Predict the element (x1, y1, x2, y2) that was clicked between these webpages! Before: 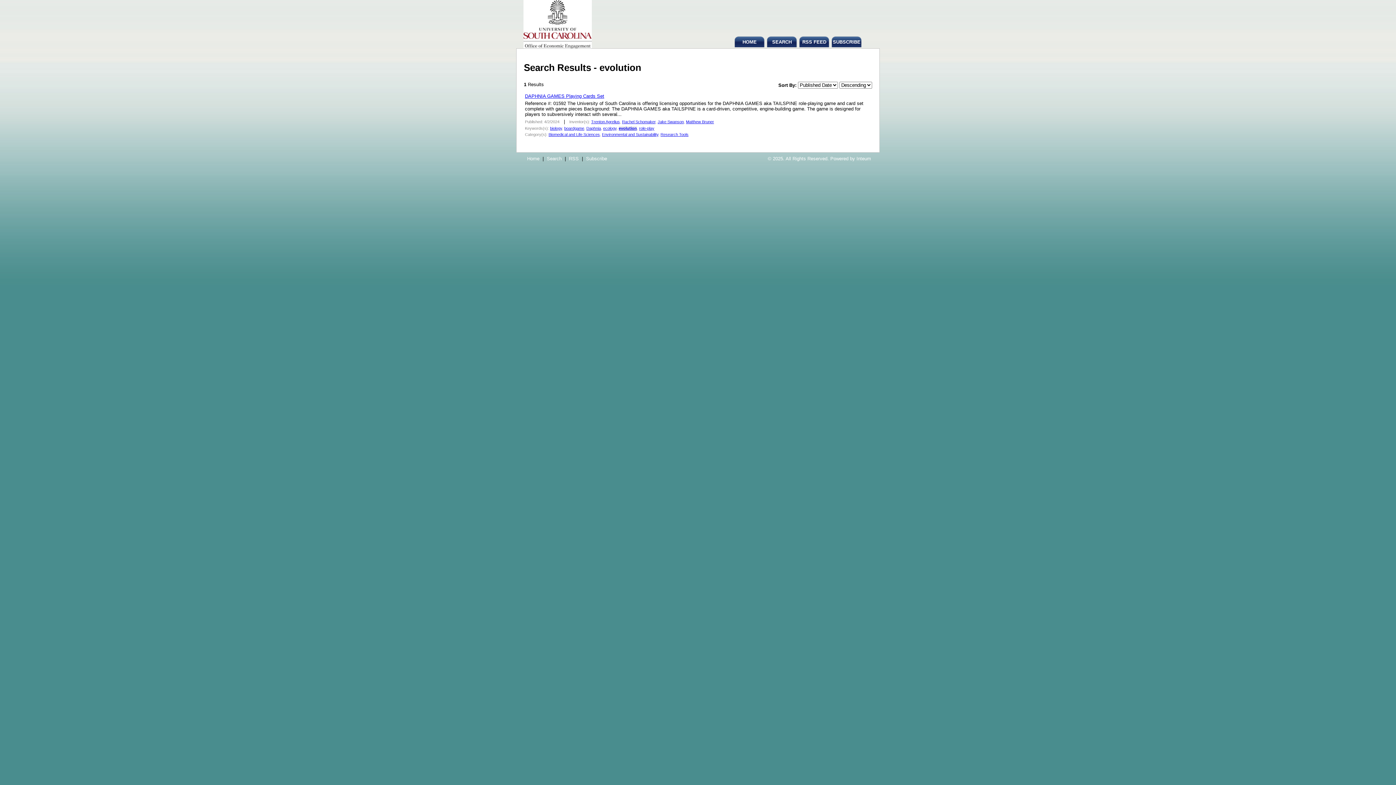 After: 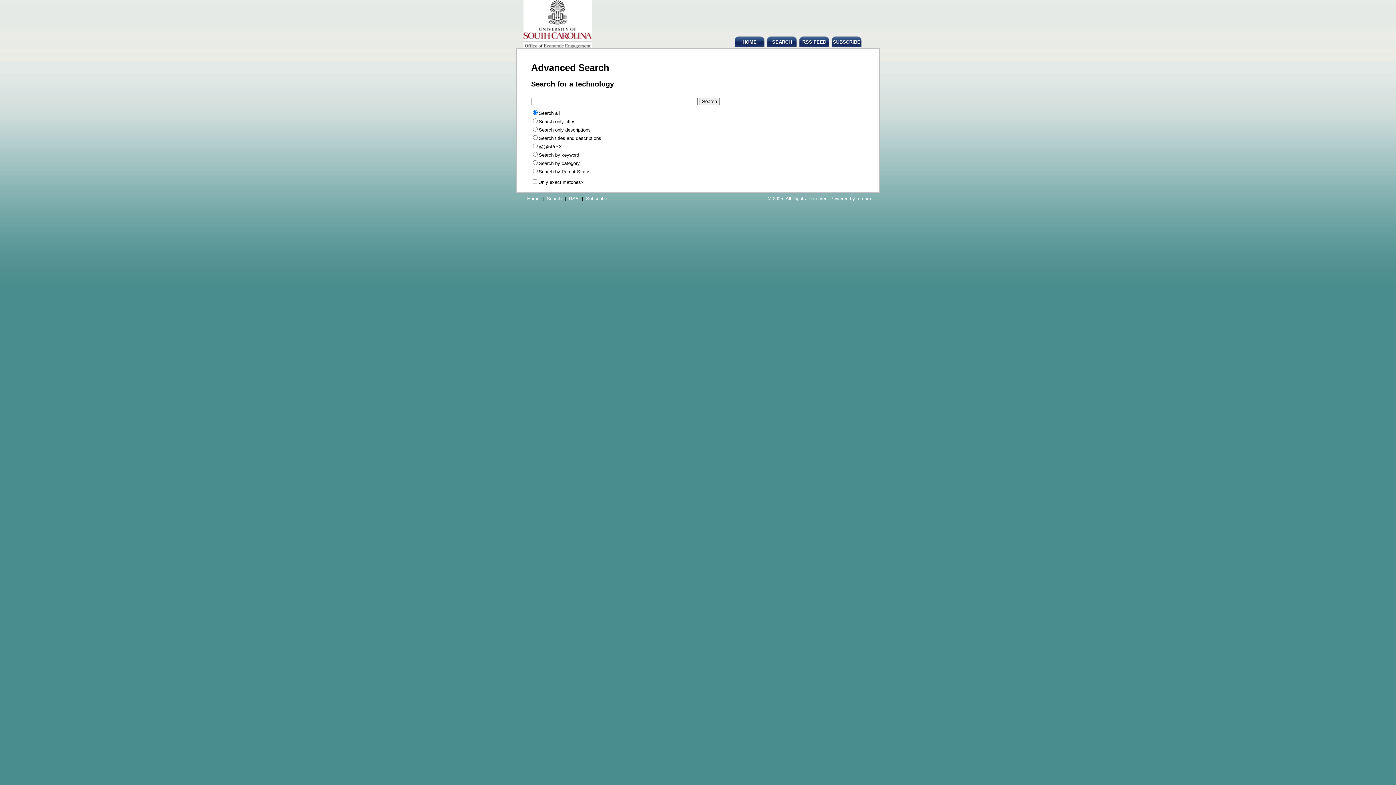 Action: label: SEARCH bbox: (767, 36, 797, 47)